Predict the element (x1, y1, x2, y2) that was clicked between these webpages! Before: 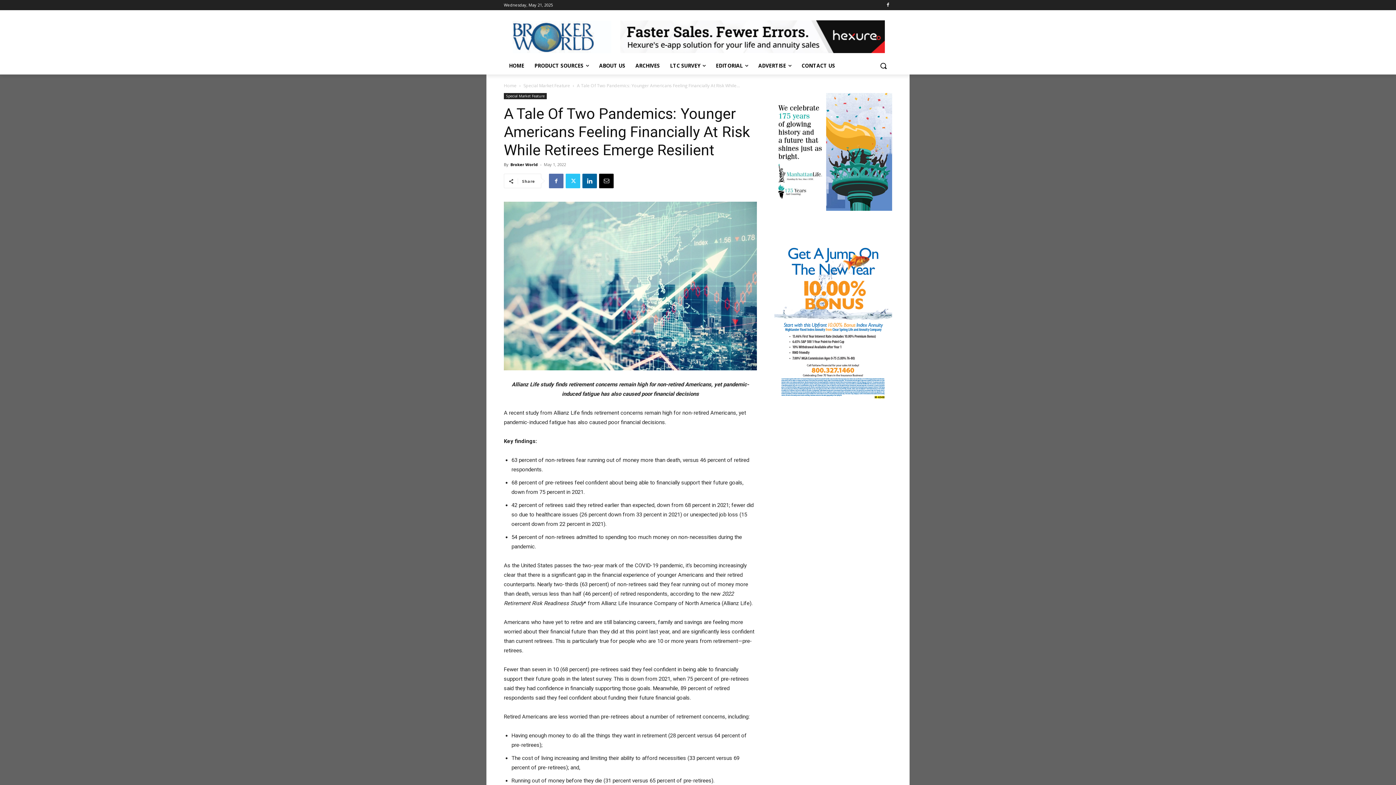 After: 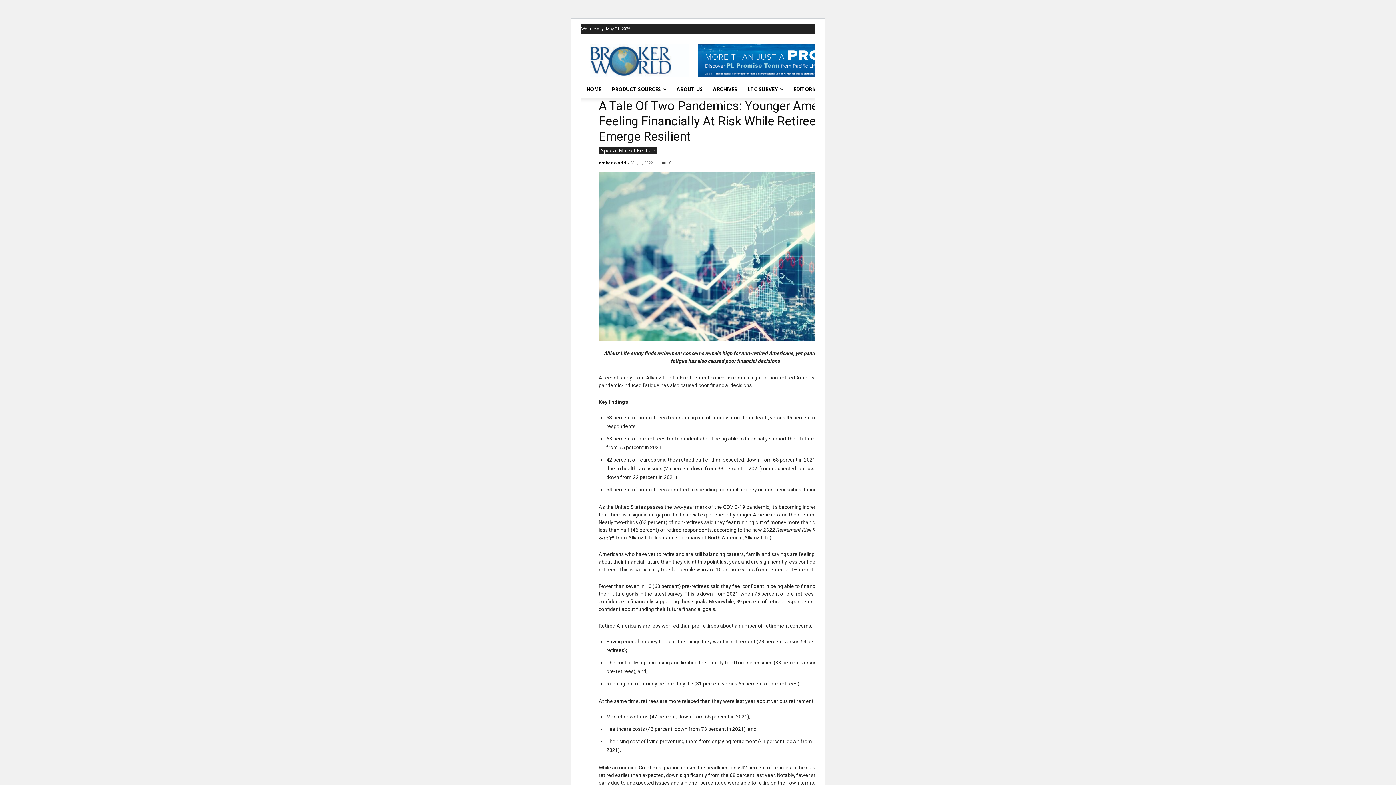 Action: label: Special Market Feature bbox: (523, 82, 570, 88)